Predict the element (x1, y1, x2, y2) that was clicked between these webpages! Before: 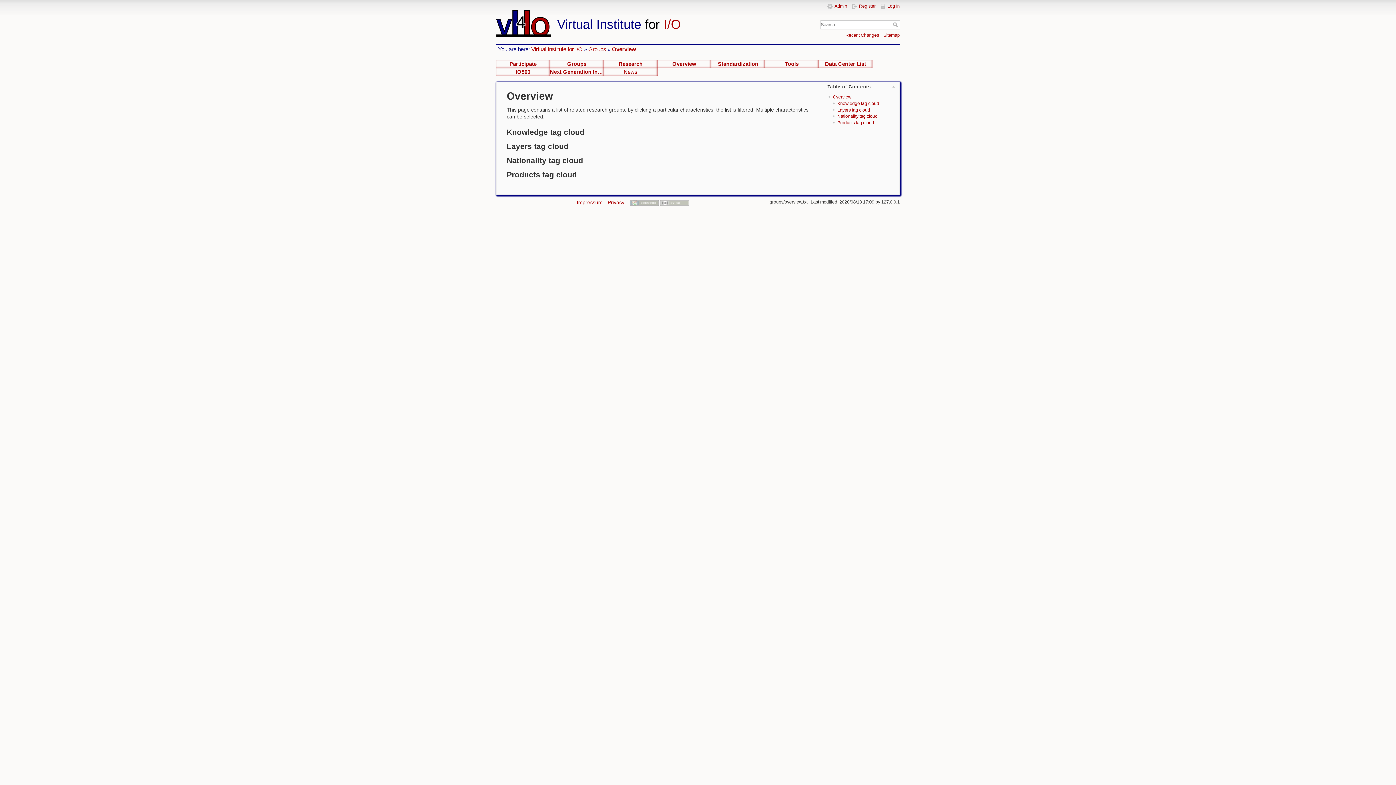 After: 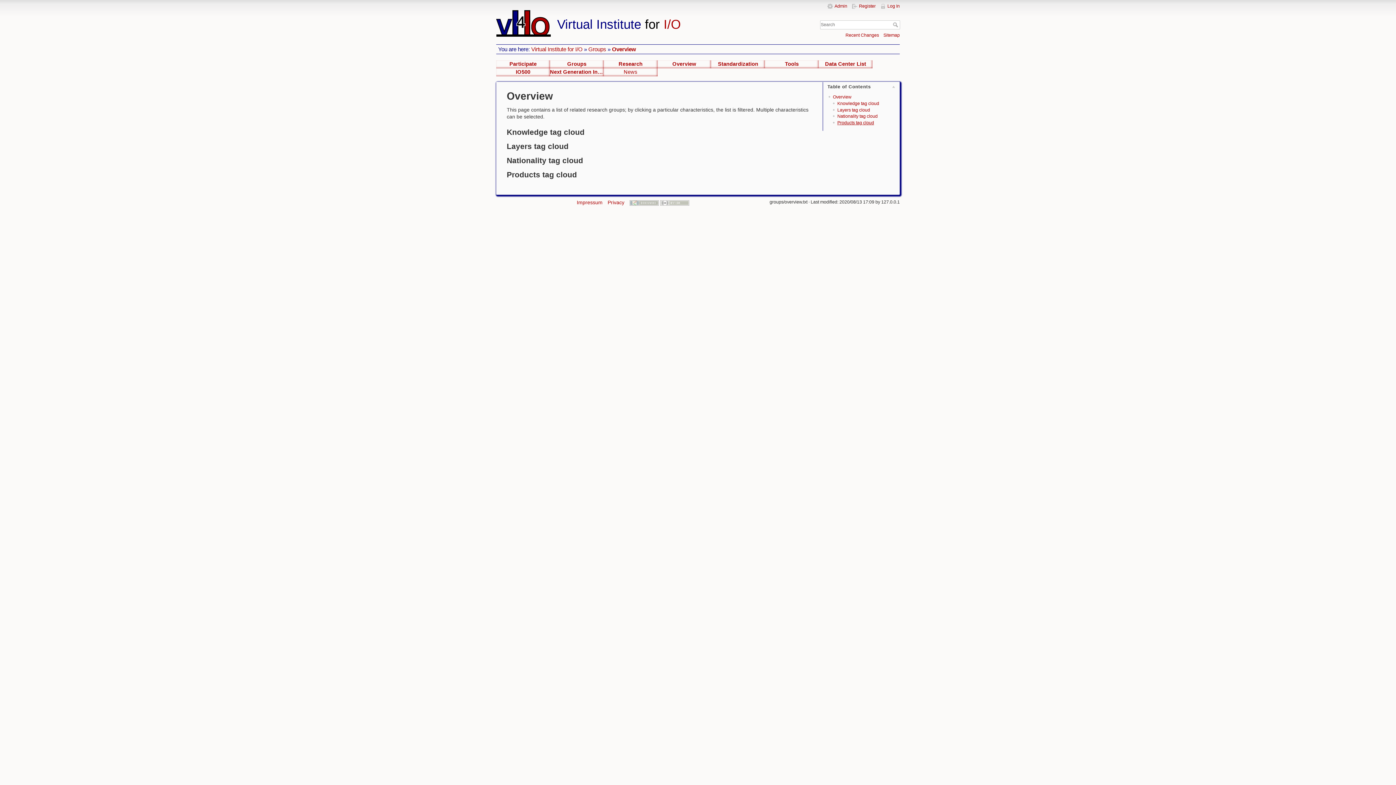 Action: label: Products tag cloud bbox: (837, 120, 874, 125)